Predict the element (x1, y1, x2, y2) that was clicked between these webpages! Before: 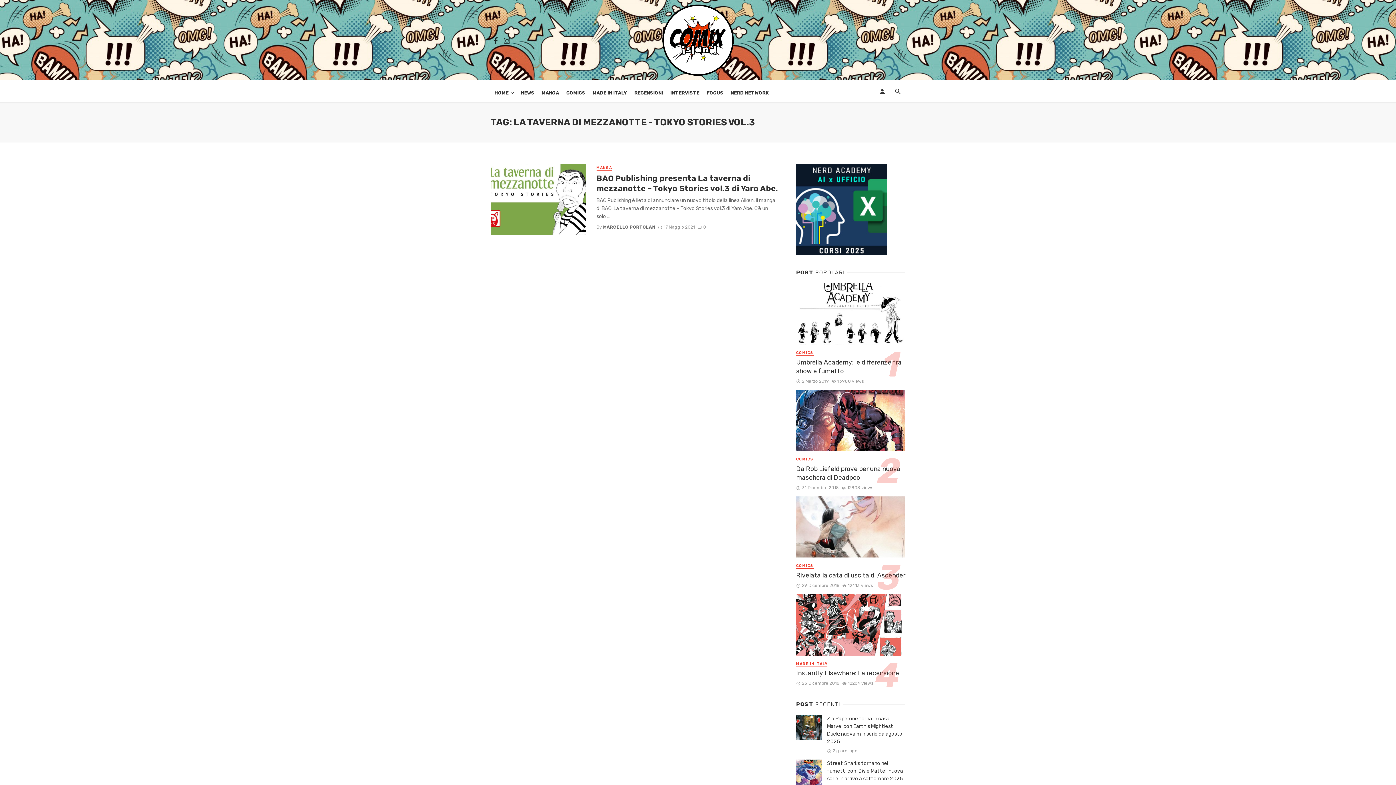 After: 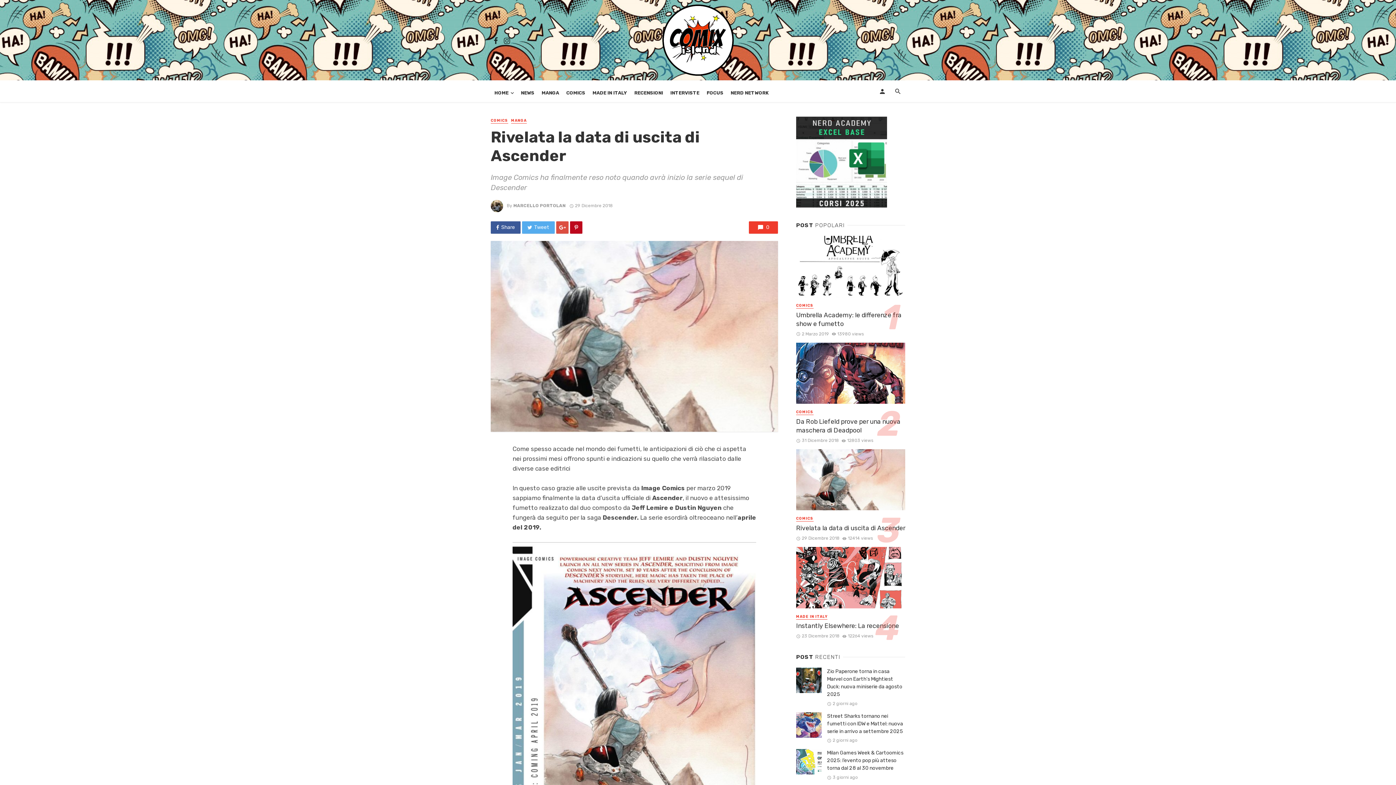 Action: label: Rivelata la data di uscita di Ascender bbox: (796, 571, 905, 579)